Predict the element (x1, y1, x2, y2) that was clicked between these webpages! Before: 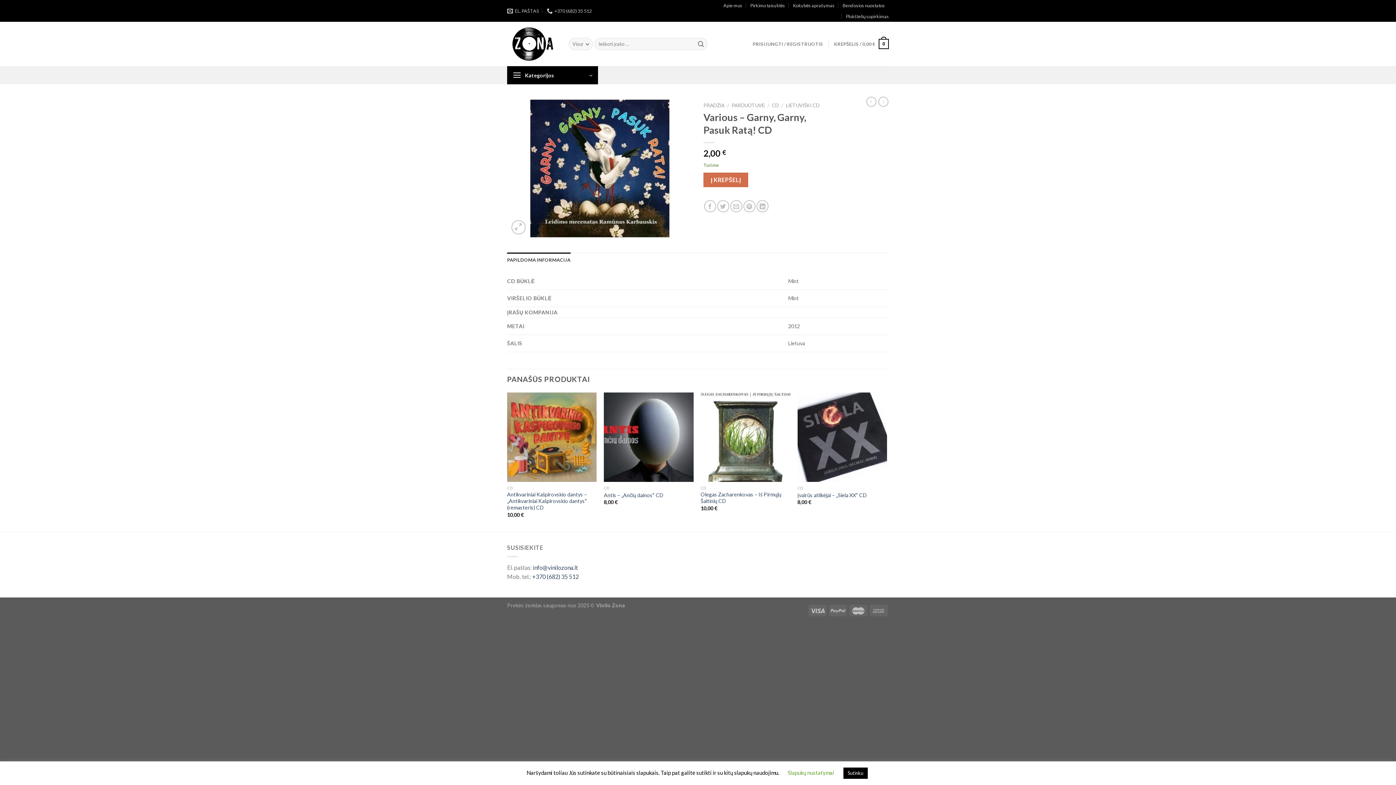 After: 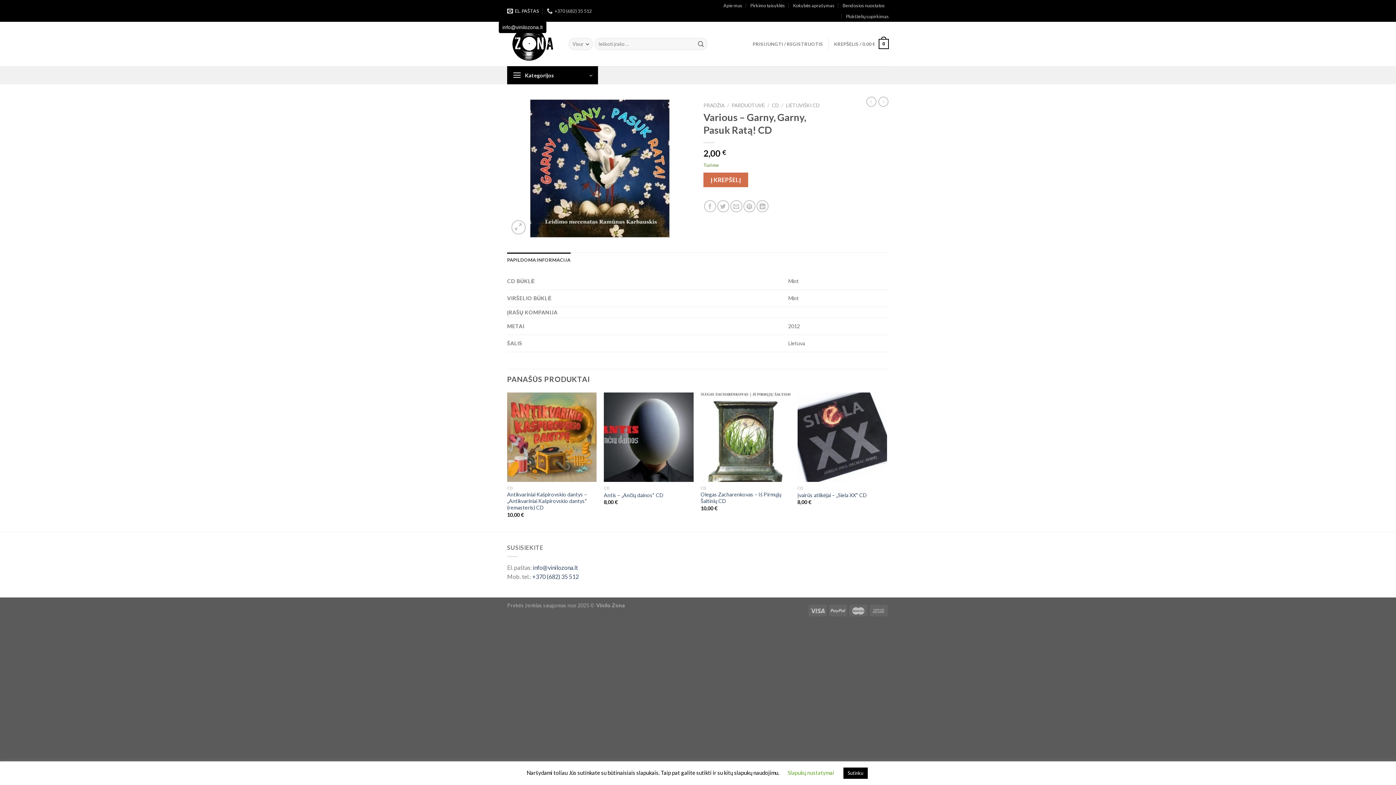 Action: bbox: (507, 5, 538, 16) label: EL. PAŠTAS